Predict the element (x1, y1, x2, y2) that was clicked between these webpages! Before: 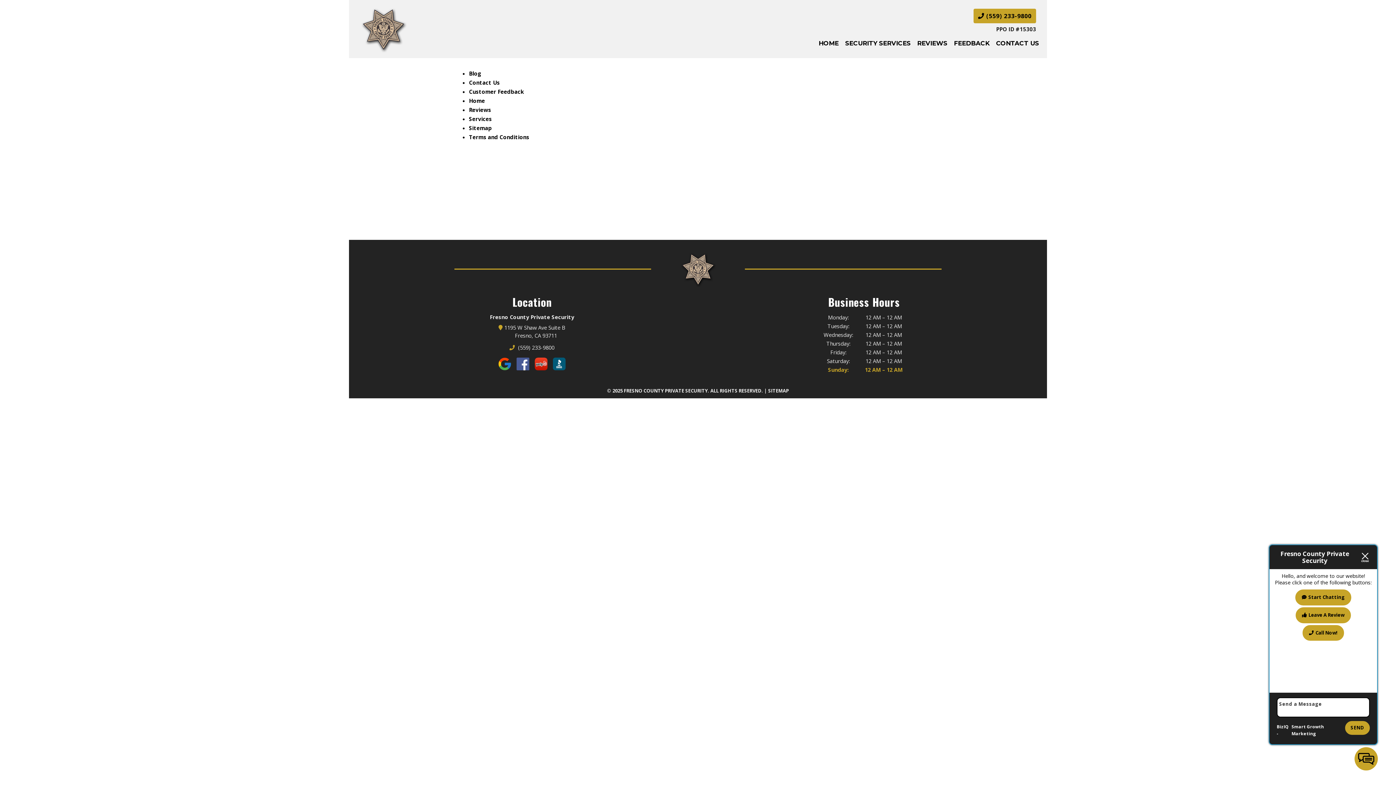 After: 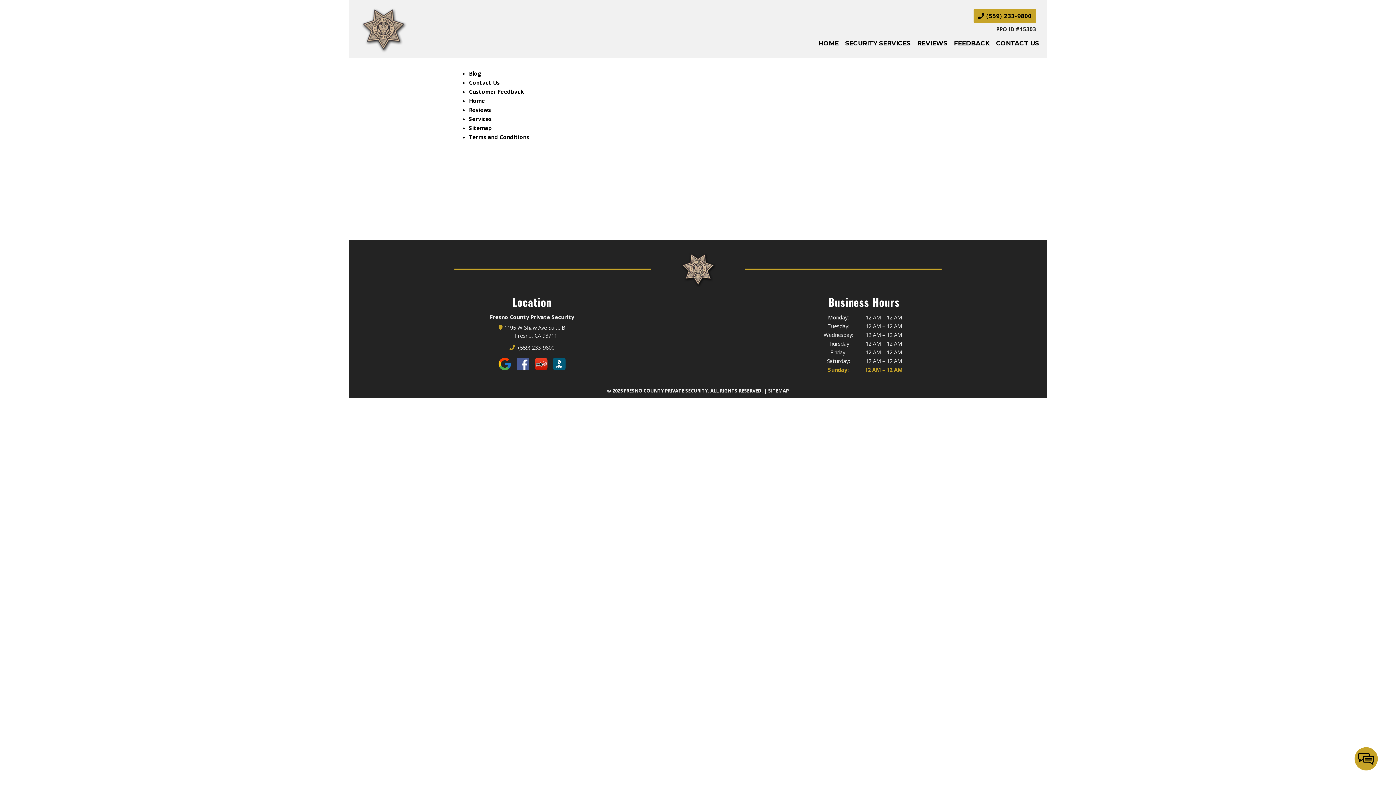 Action: bbox: (1355, 748, 1377, 770)